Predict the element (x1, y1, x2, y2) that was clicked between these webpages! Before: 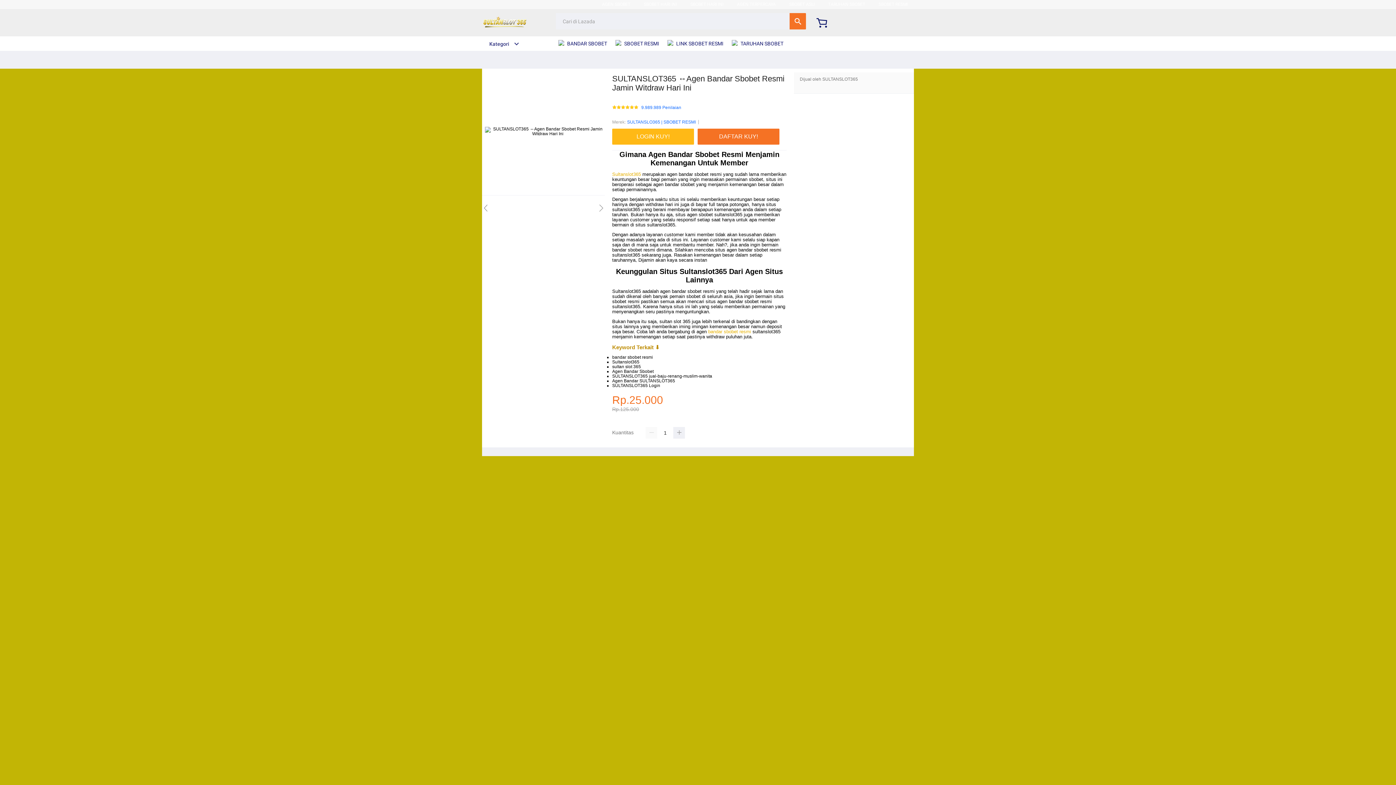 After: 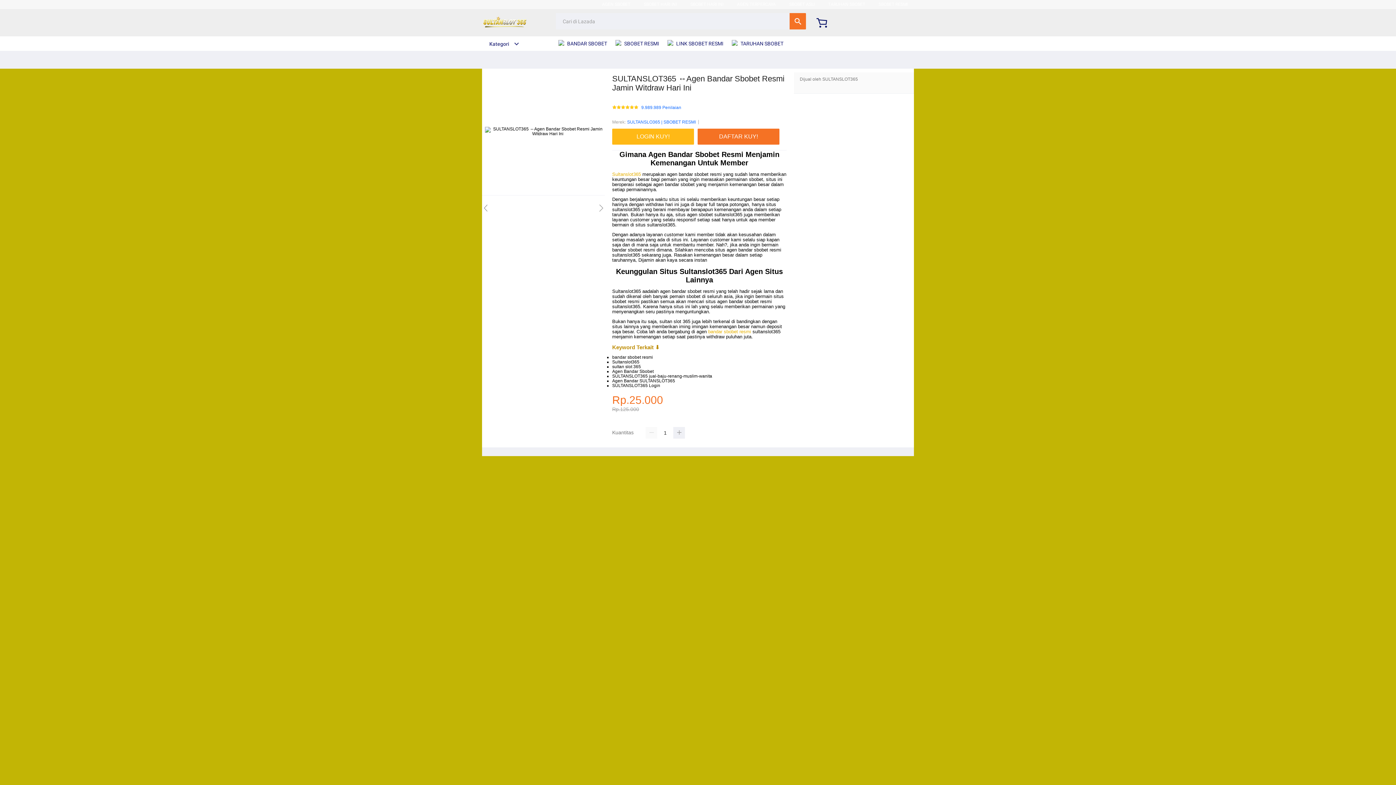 Action: label: Sultanslot365 bbox: (612, 171, 641, 177)